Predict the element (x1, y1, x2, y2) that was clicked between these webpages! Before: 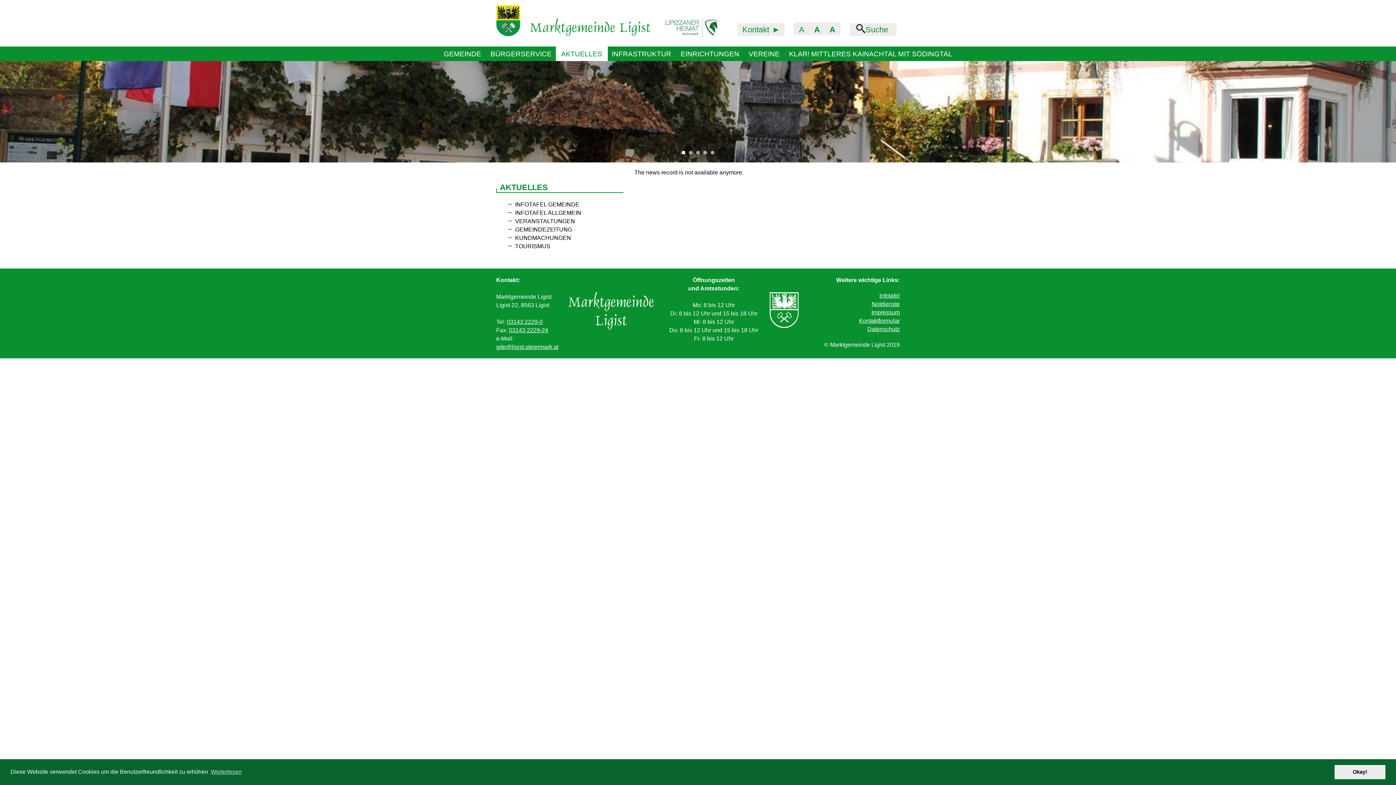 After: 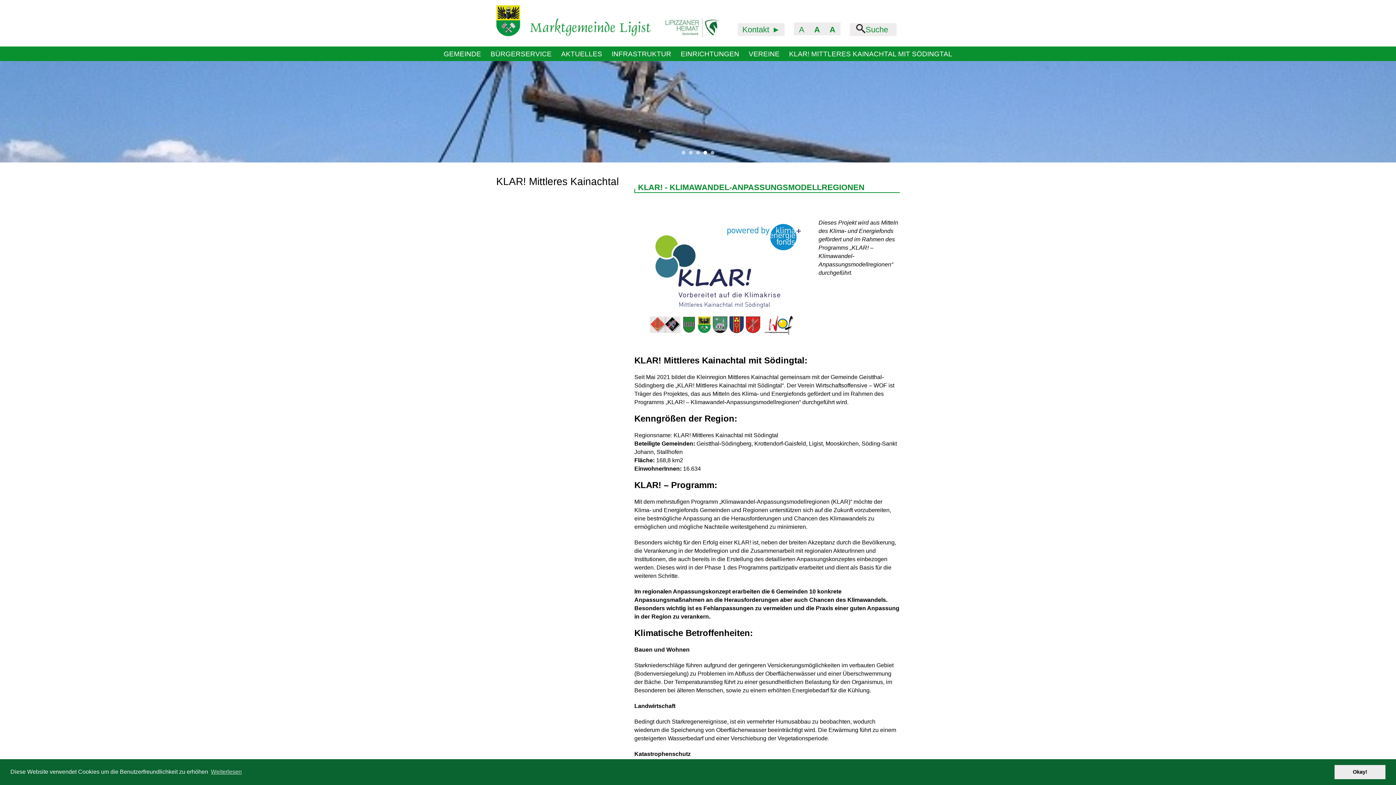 Action: bbox: (789, 50, 952, 57) label: KLAR! MITTLERES KAINACHTAL MIT SÖDINGTAL